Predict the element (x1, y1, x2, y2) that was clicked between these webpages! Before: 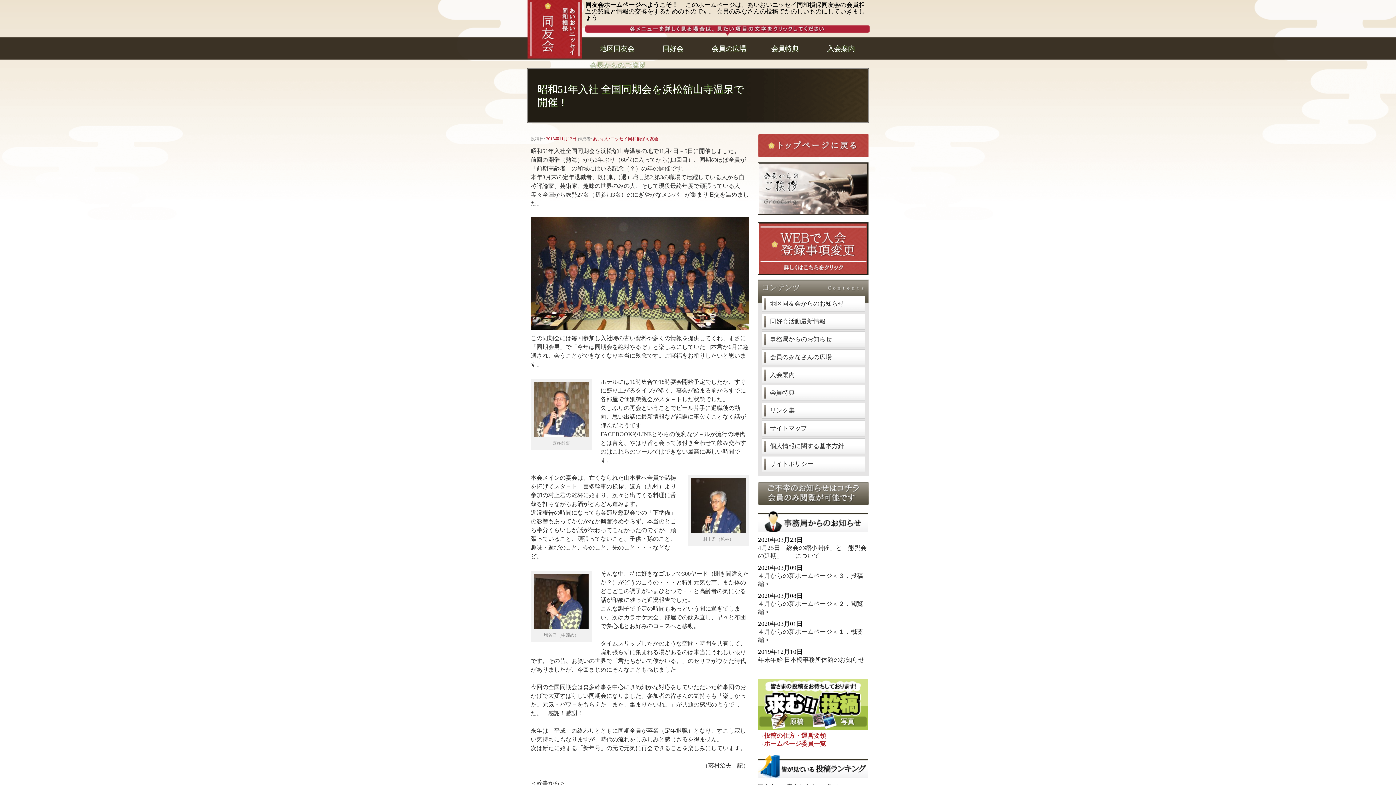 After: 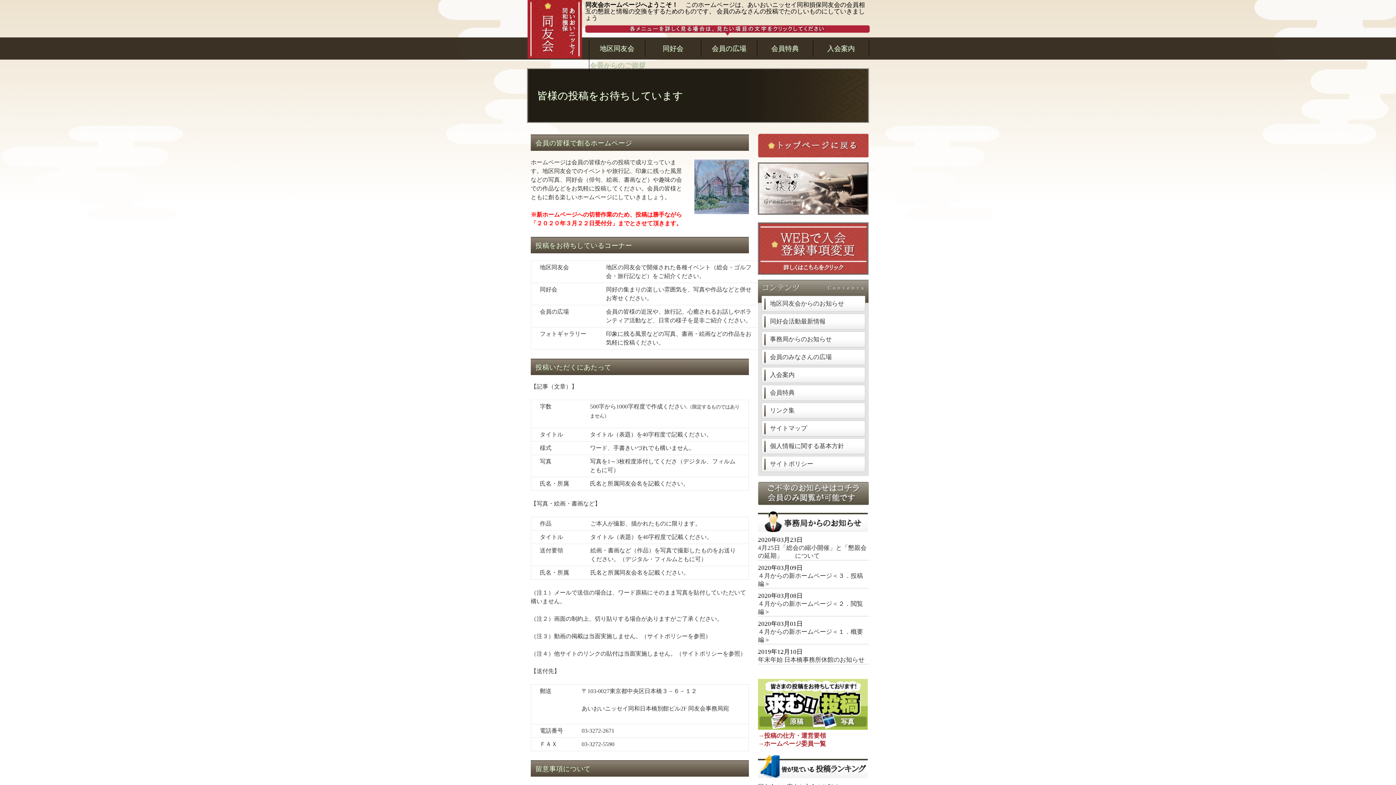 Action: bbox: (758, 724, 868, 731)